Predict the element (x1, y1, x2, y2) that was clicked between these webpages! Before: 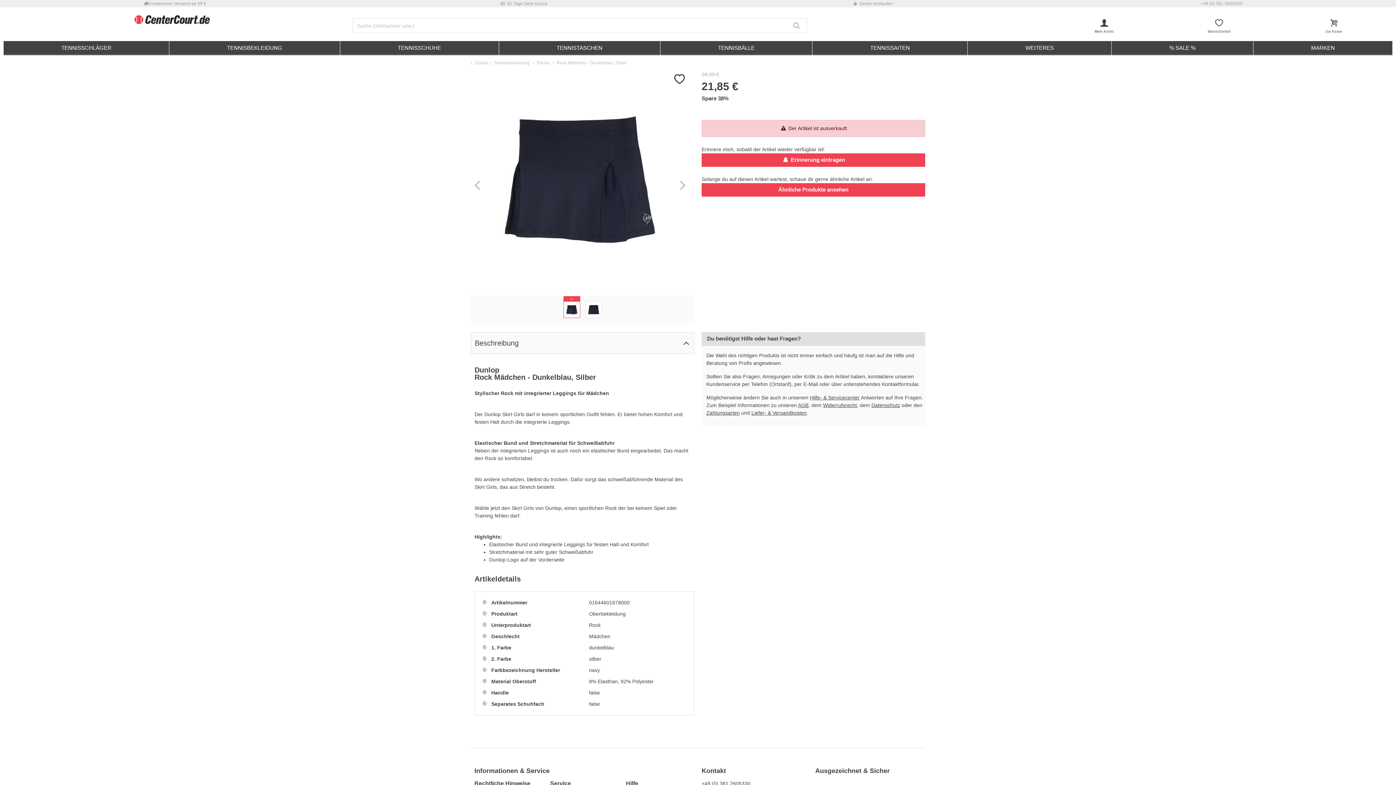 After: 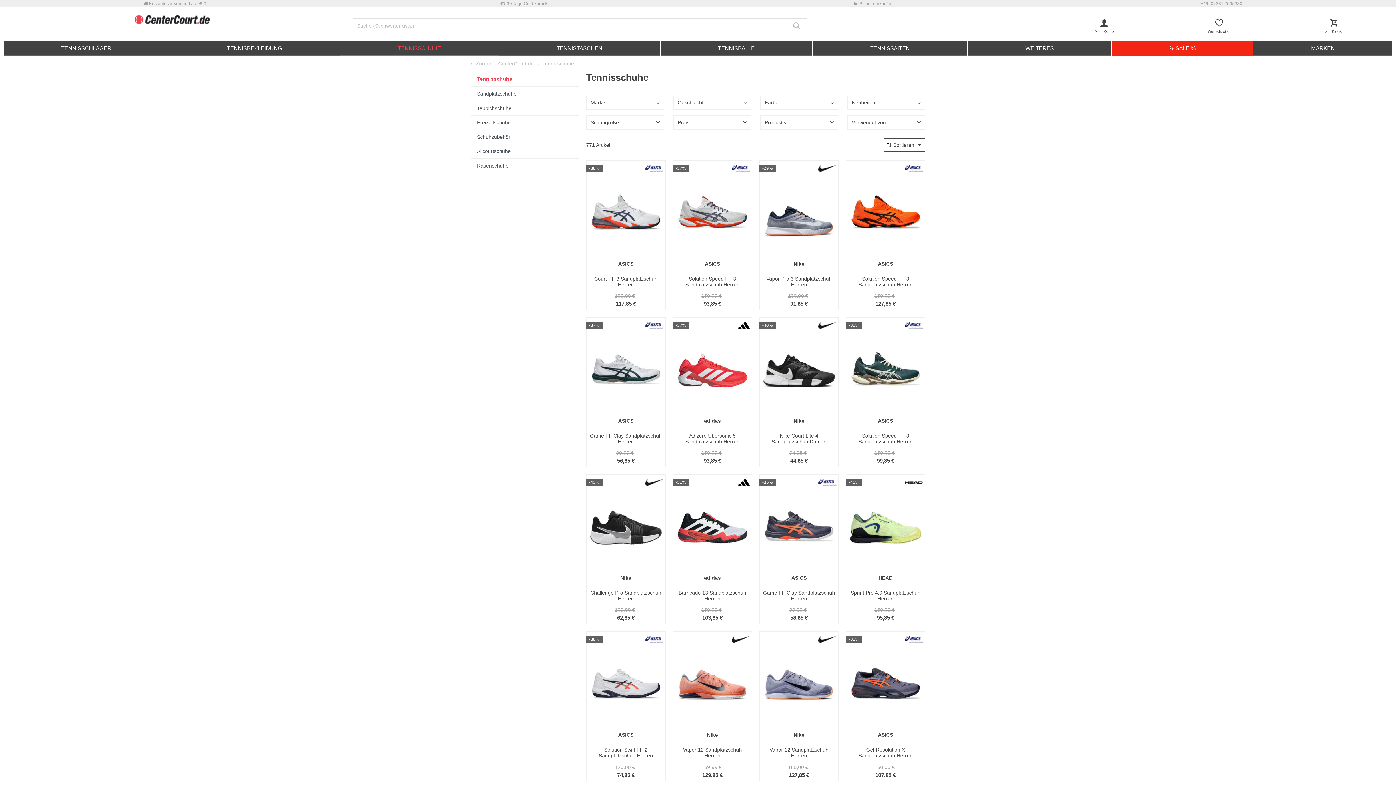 Action: bbox: (340, 41, 498, 55) label: TENNISSCHUHE